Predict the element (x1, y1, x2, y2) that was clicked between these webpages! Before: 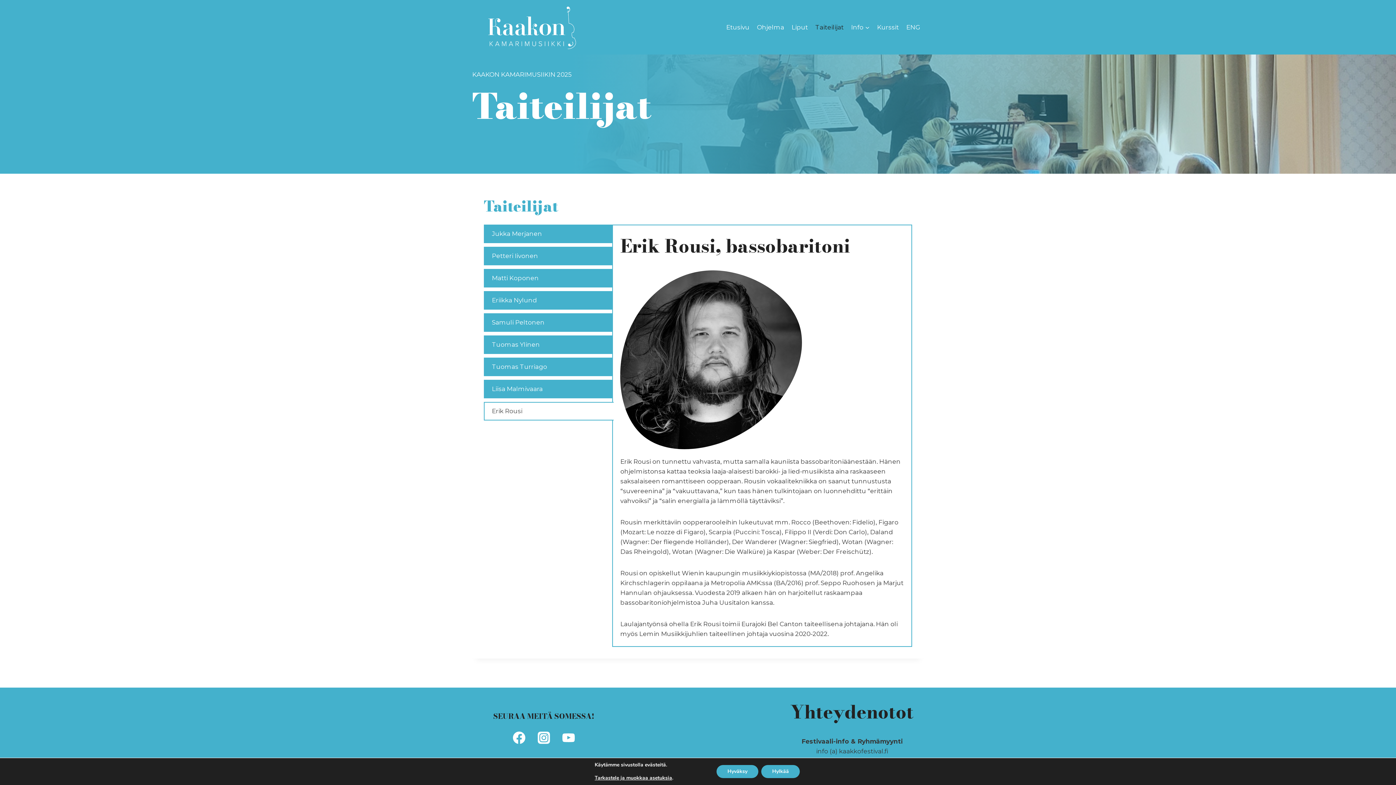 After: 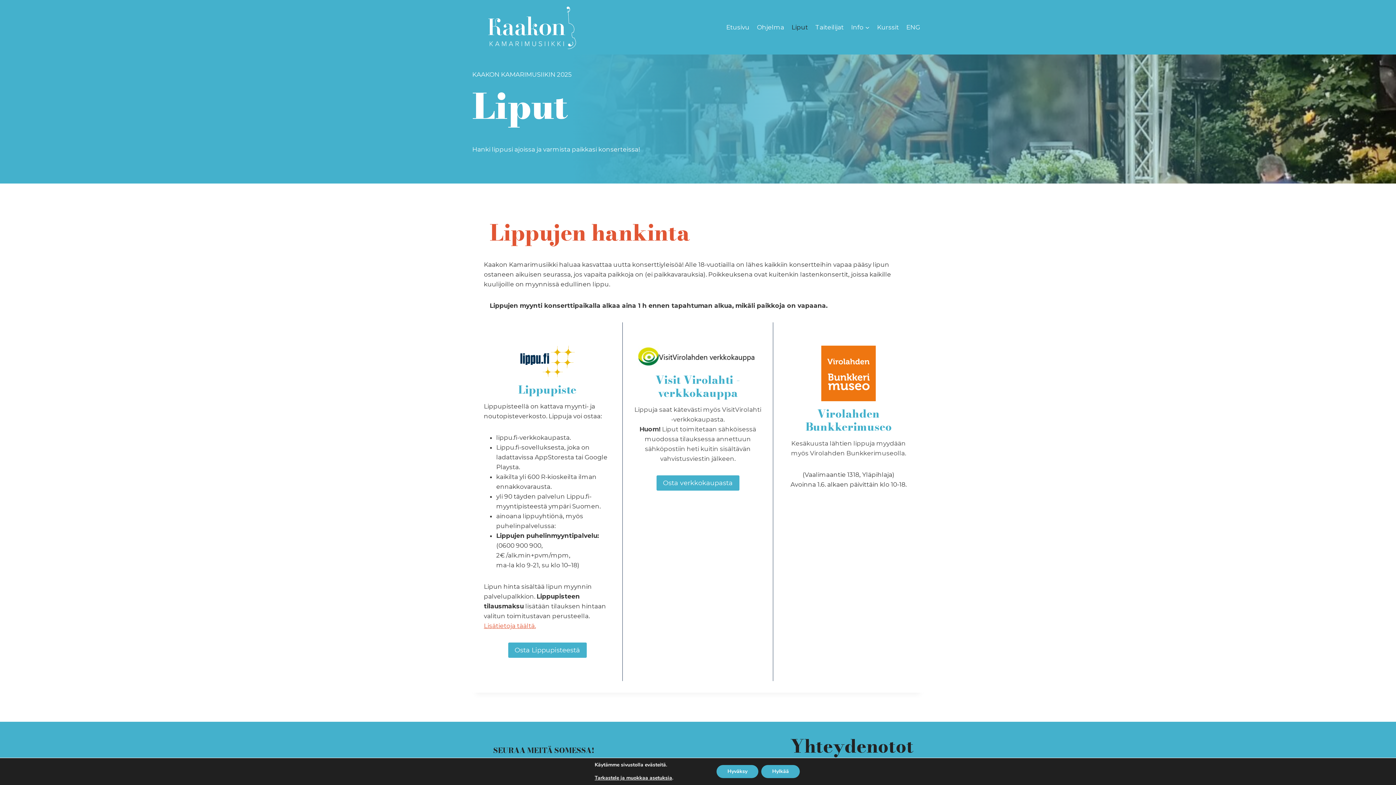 Action: label: Liput bbox: (788, 18, 811, 35)